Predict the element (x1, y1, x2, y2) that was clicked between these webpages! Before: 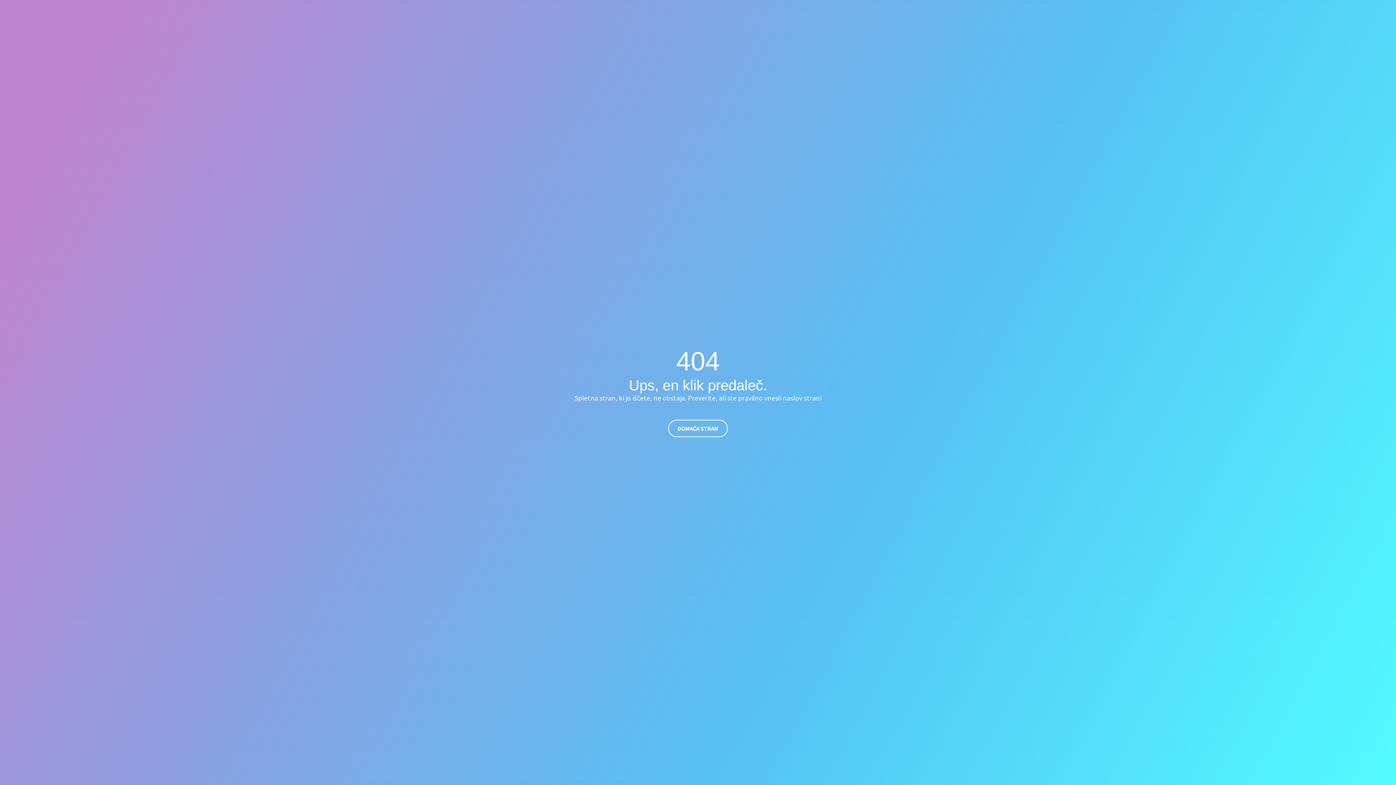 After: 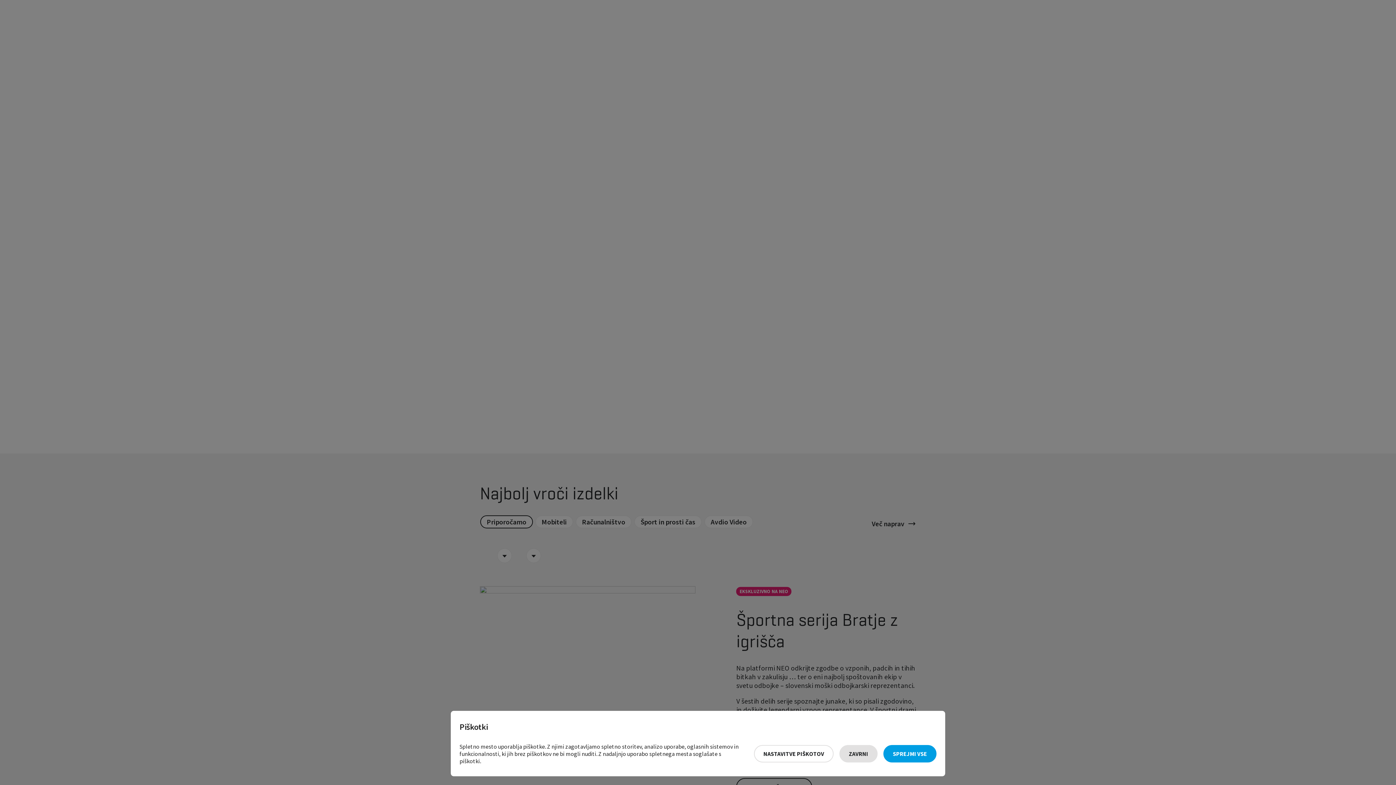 Action: bbox: (668, 419, 728, 437) label: DOMAČA STRAN